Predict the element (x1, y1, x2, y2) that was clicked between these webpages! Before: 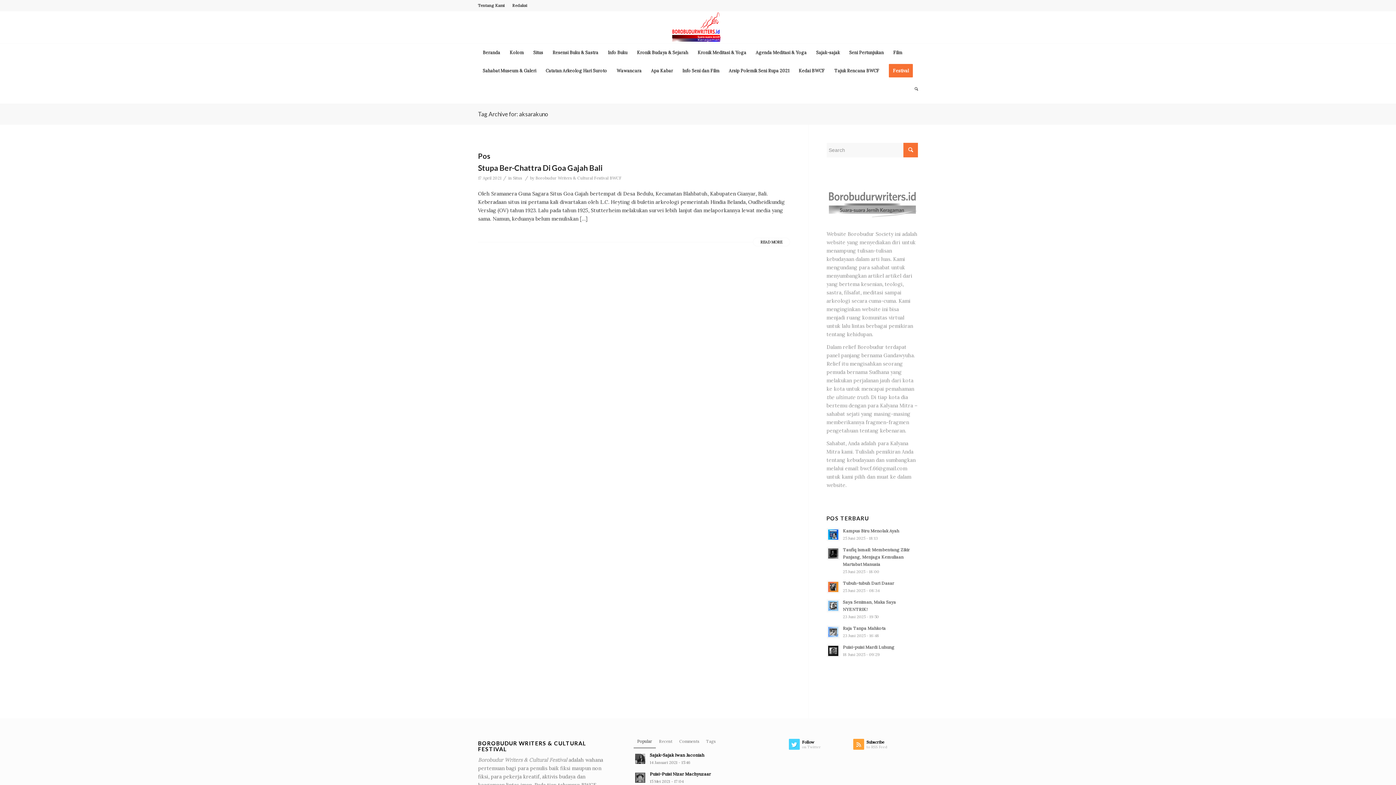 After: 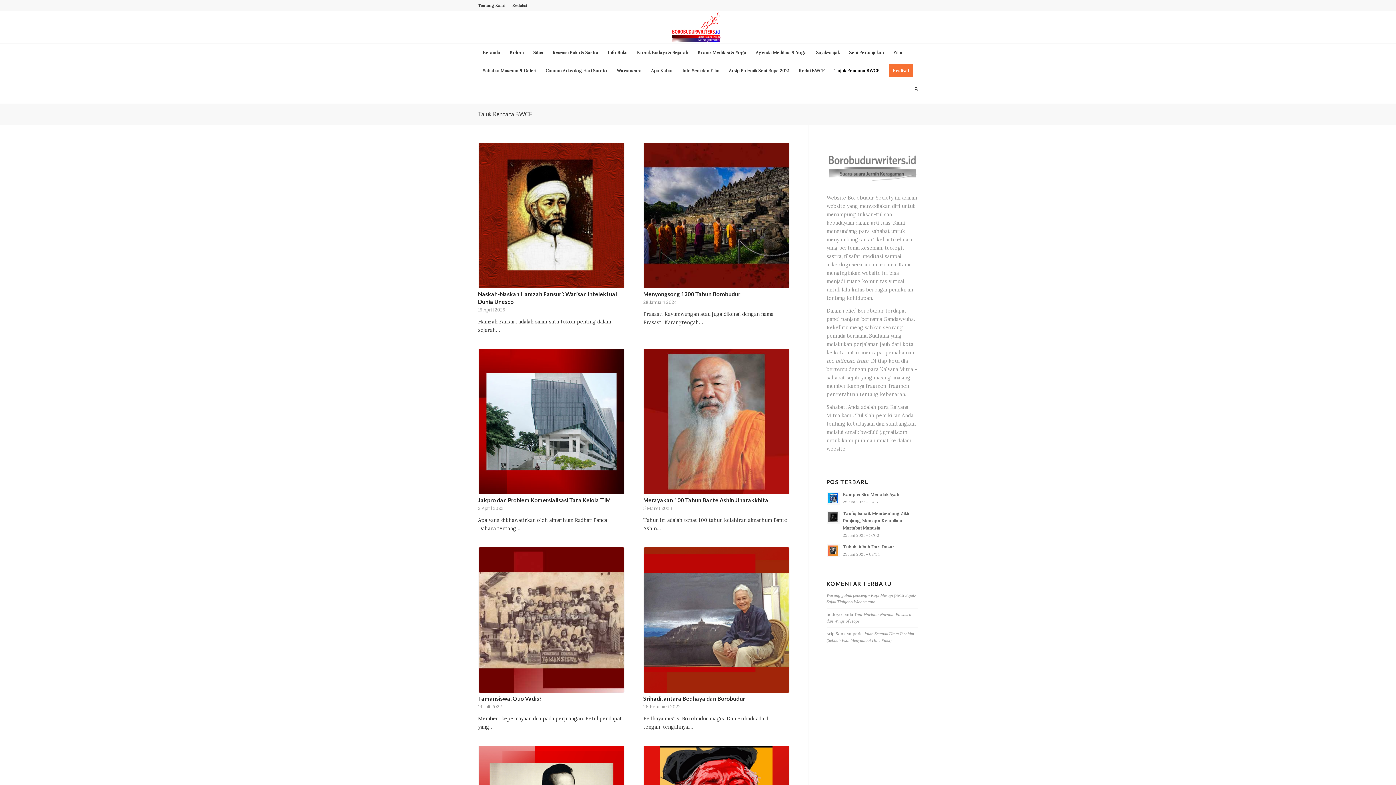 Action: label: Tajuk Rencana BWCF bbox: (829, 61, 884, 80)